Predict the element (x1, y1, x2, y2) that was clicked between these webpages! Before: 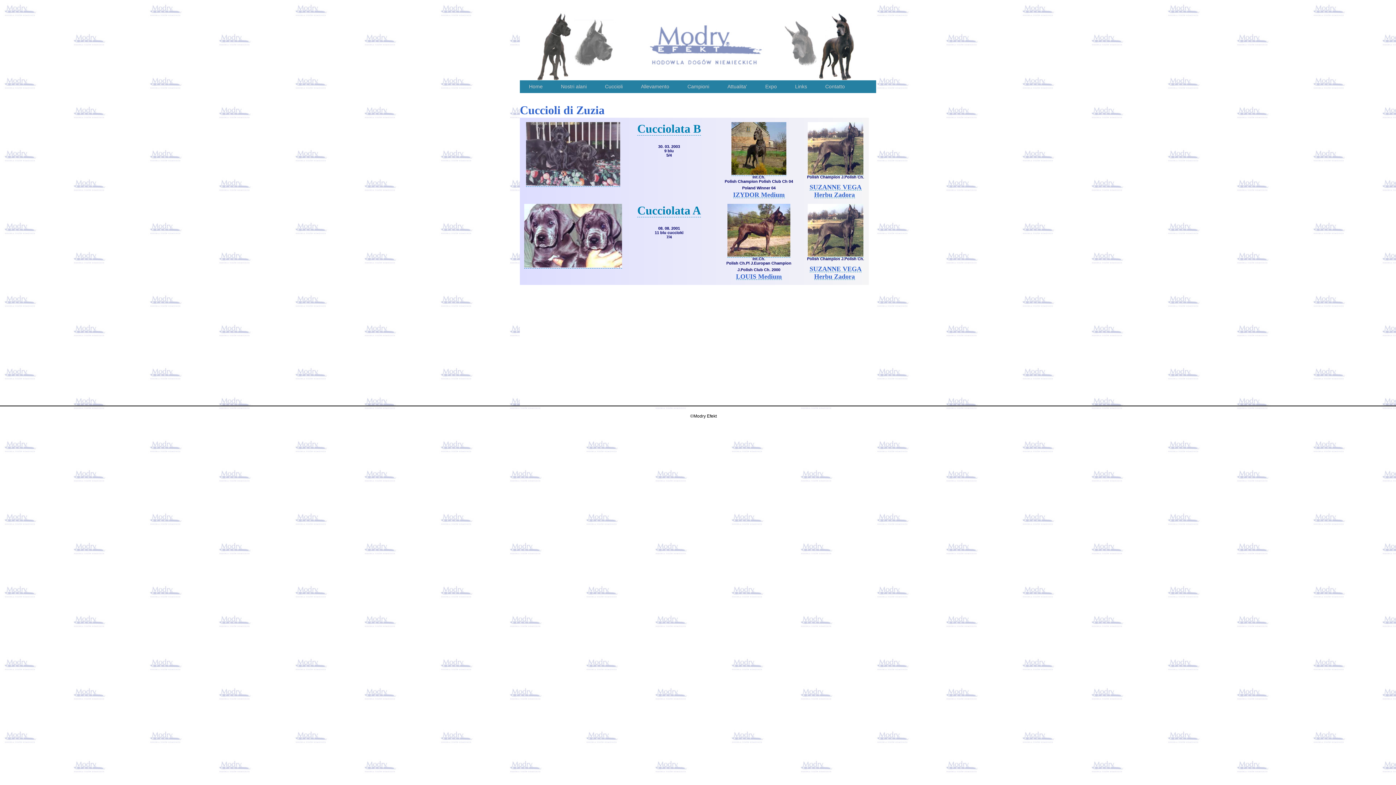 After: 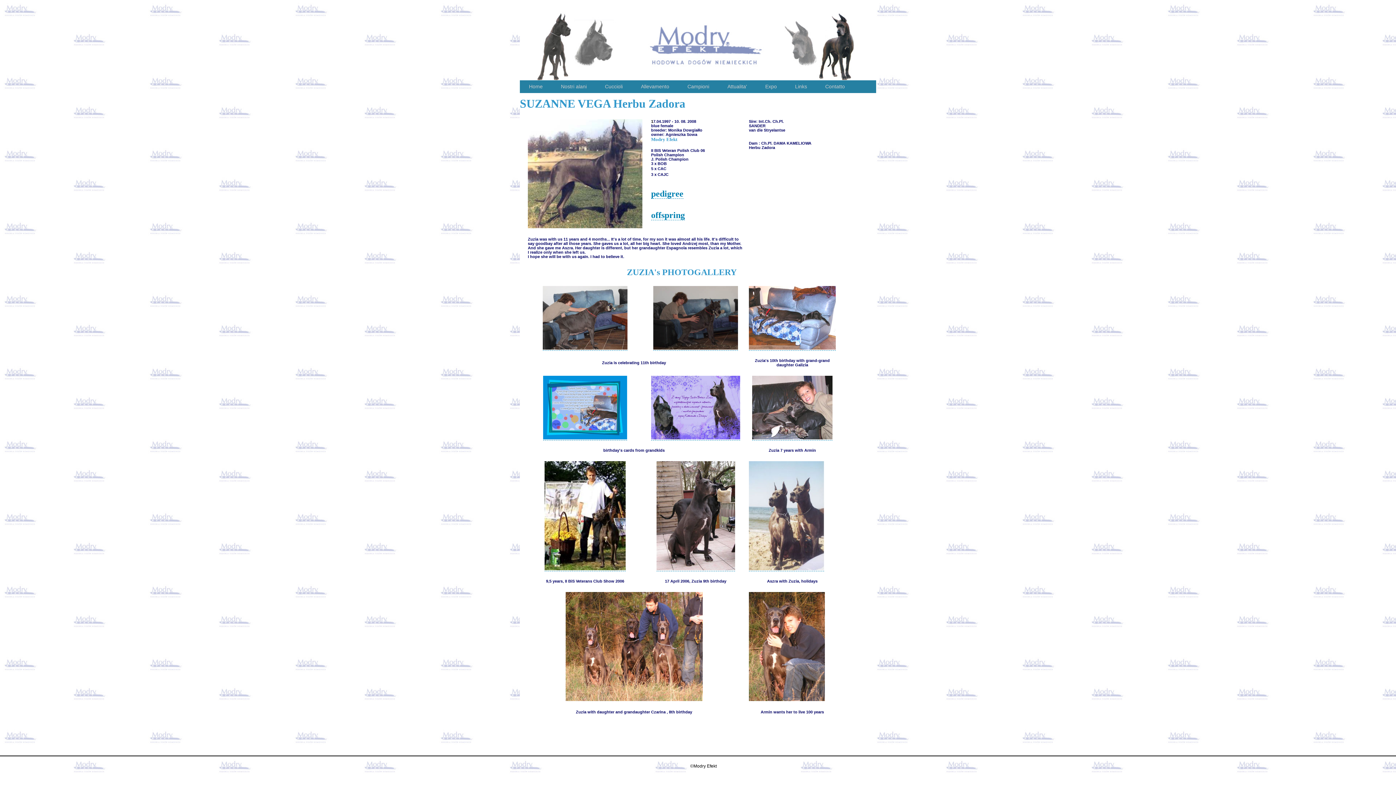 Action: bbox: (809, 267, 861, 280) label: SUZANNE VEGA
Herbu Zadora